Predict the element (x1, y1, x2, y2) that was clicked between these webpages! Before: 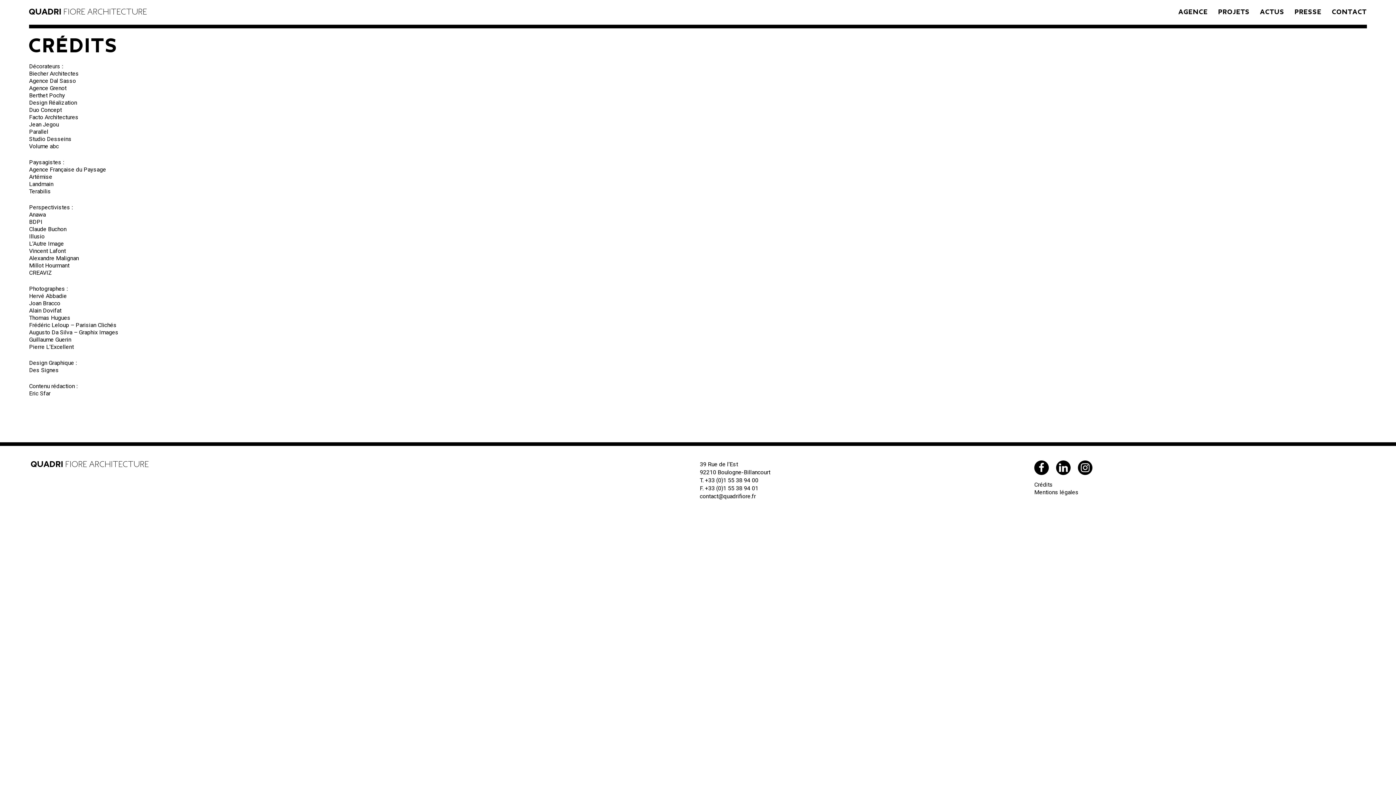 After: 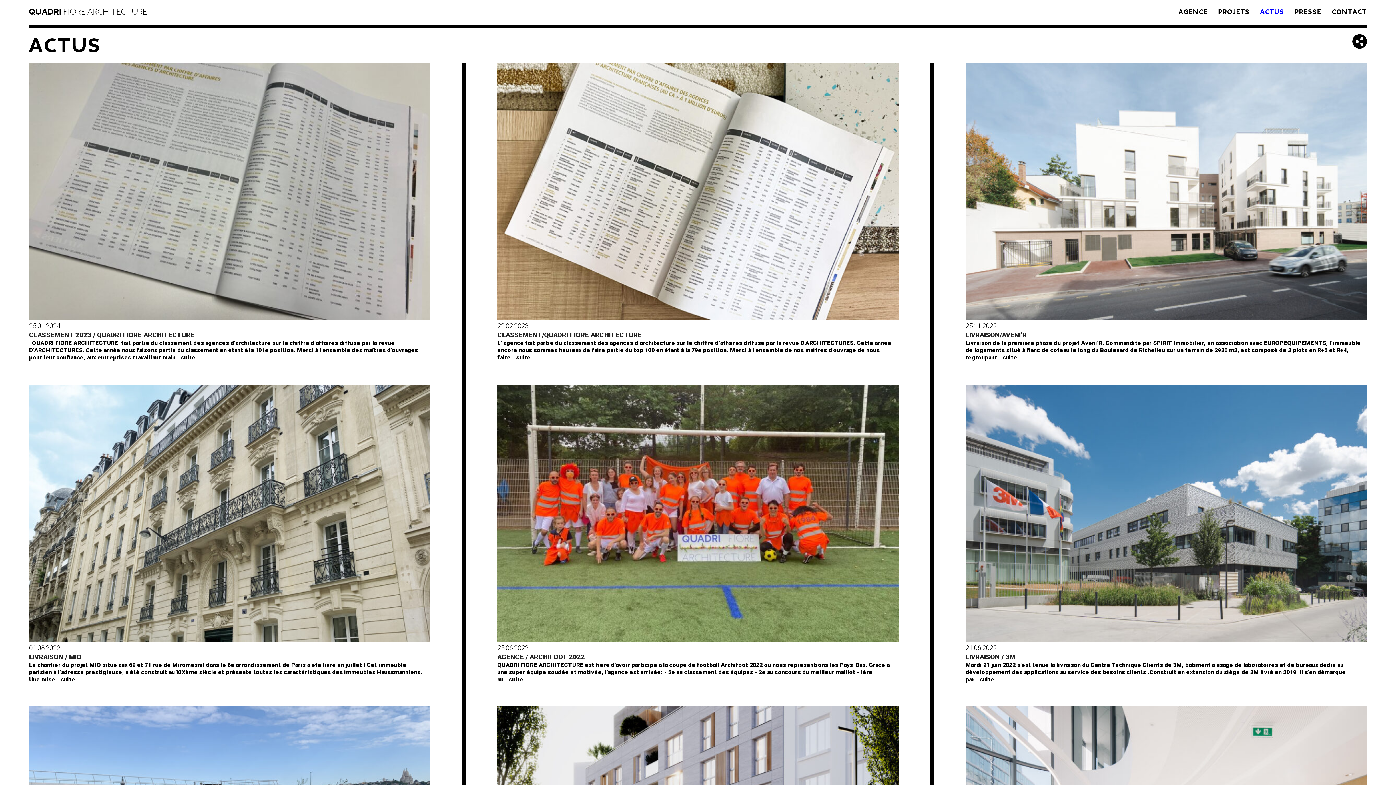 Action: bbox: (1256, 2, 1289, 21) label: ACTUS